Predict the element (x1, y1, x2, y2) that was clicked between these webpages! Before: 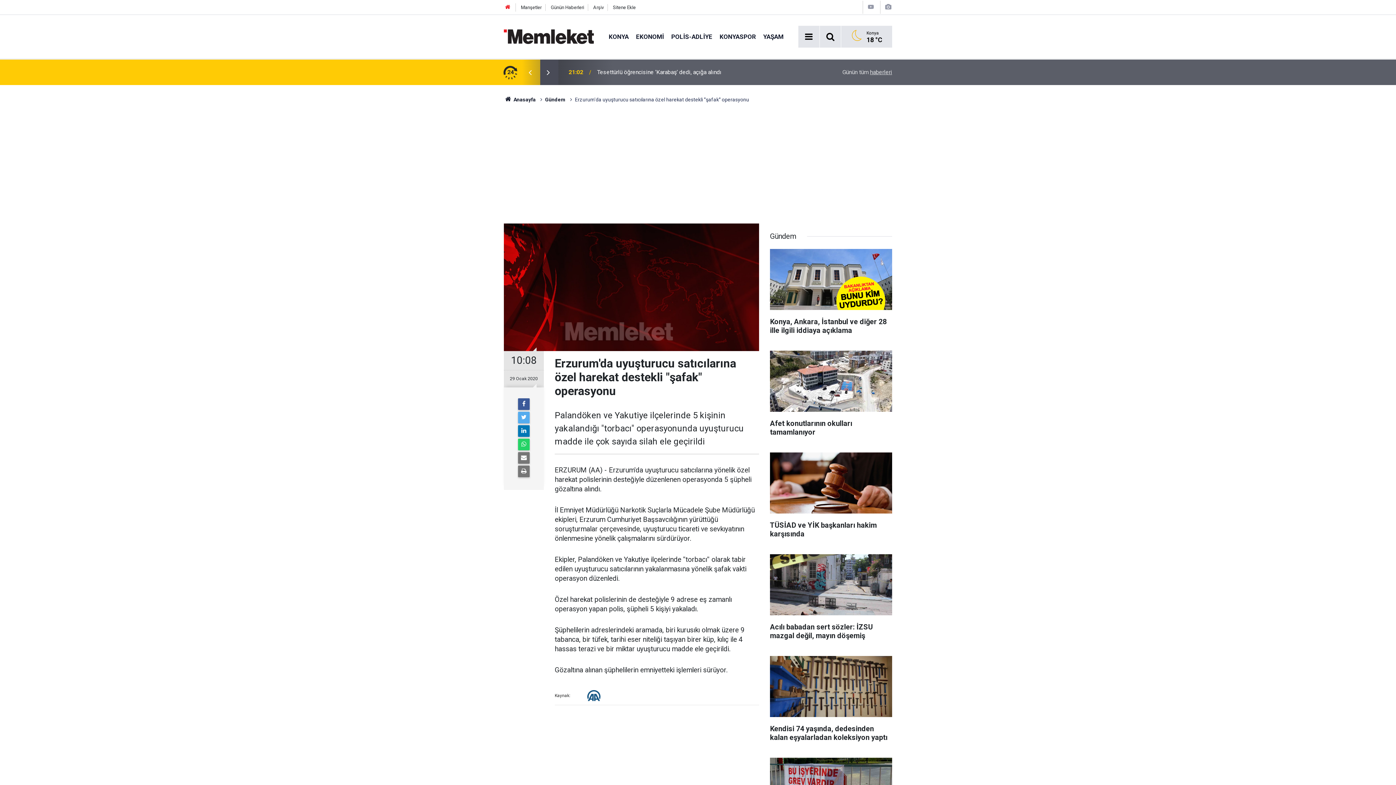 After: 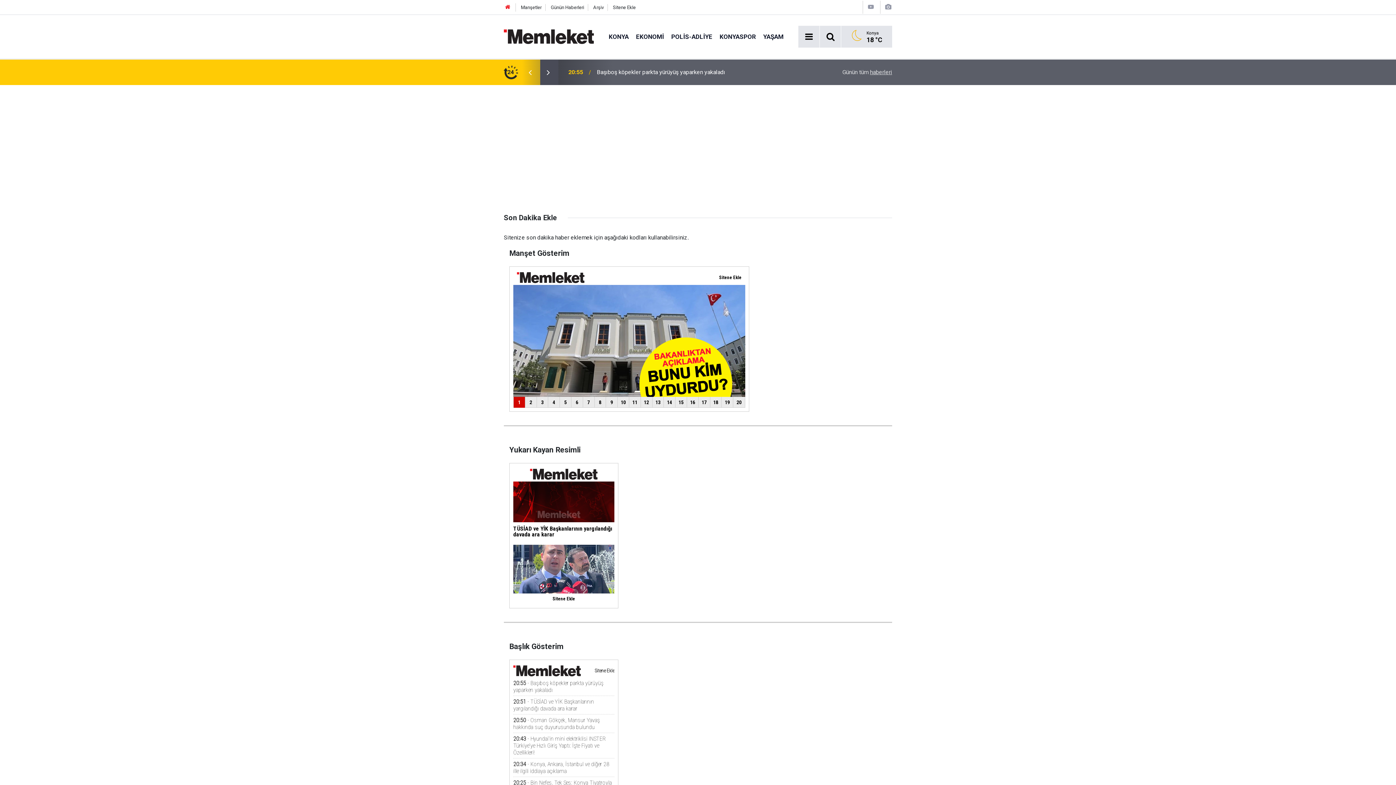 Action: bbox: (613, 4, 635, 10) label: Sitene Ekle